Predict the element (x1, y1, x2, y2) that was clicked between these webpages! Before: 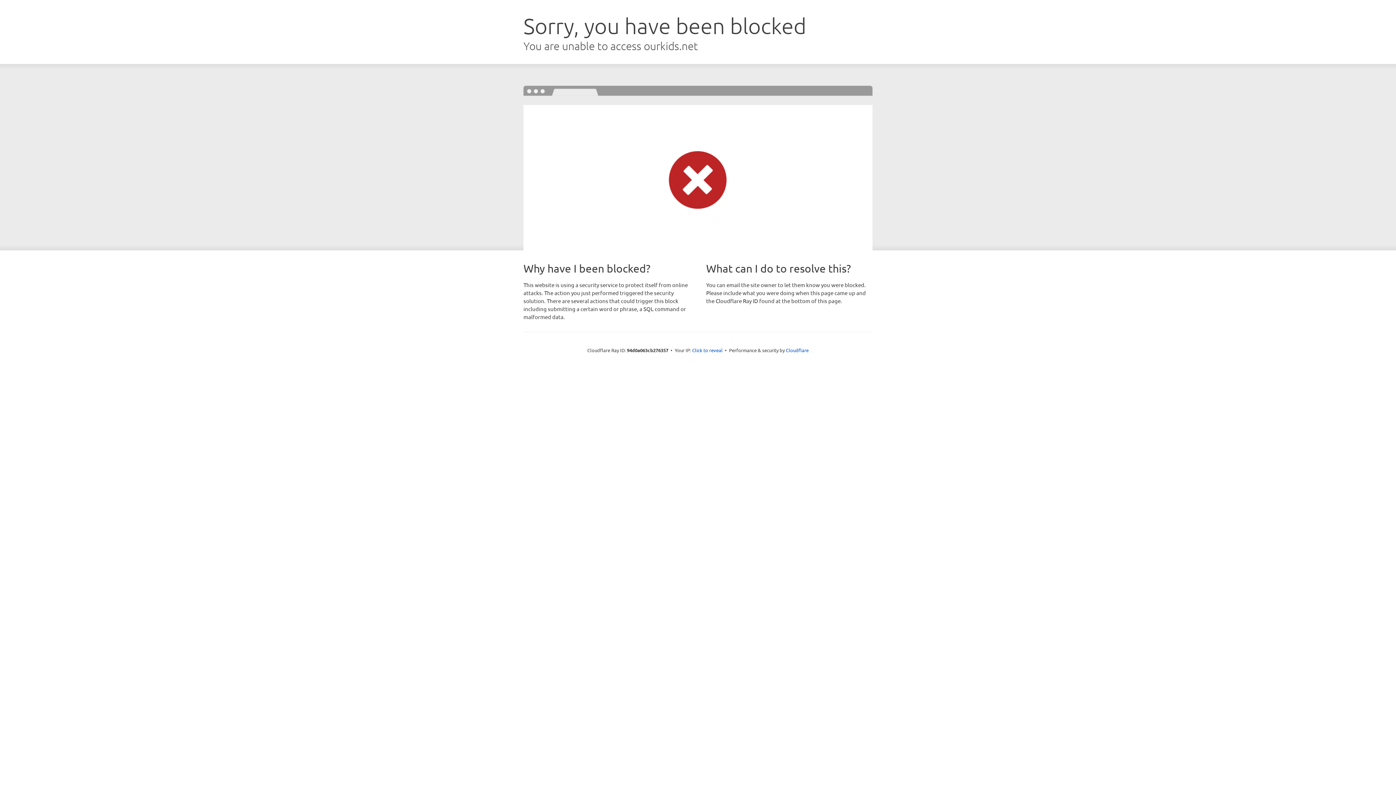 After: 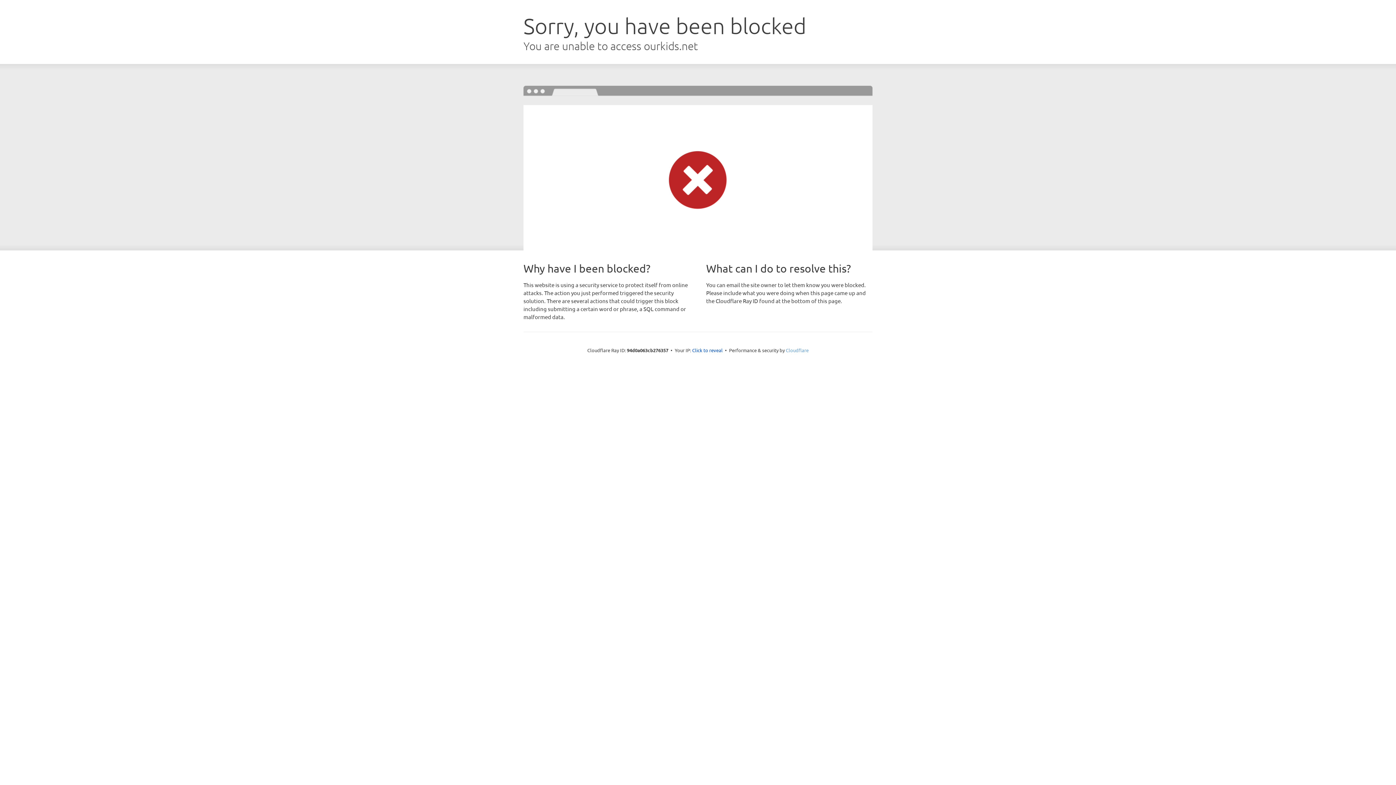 Action: bbox: (786, 347, 808, 353) label: Cloudflare